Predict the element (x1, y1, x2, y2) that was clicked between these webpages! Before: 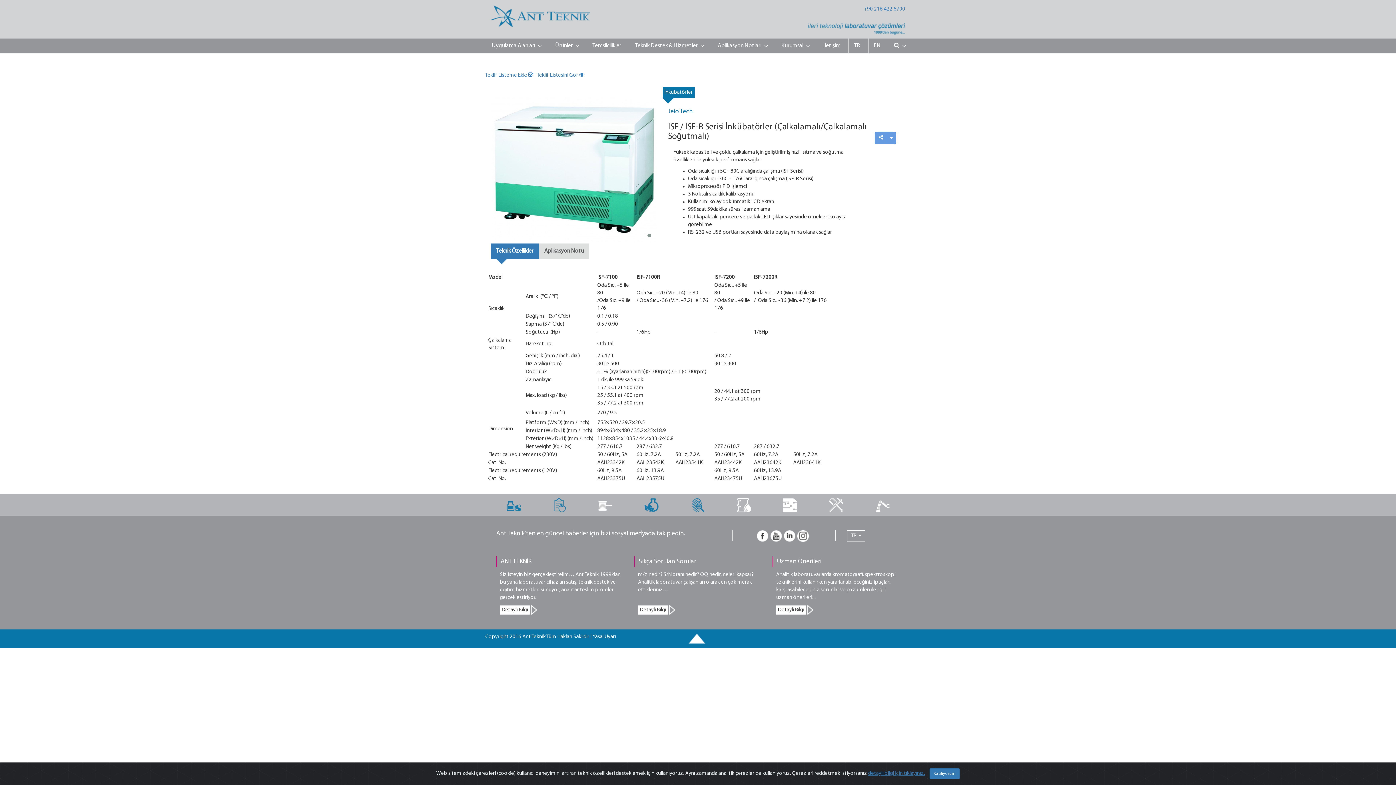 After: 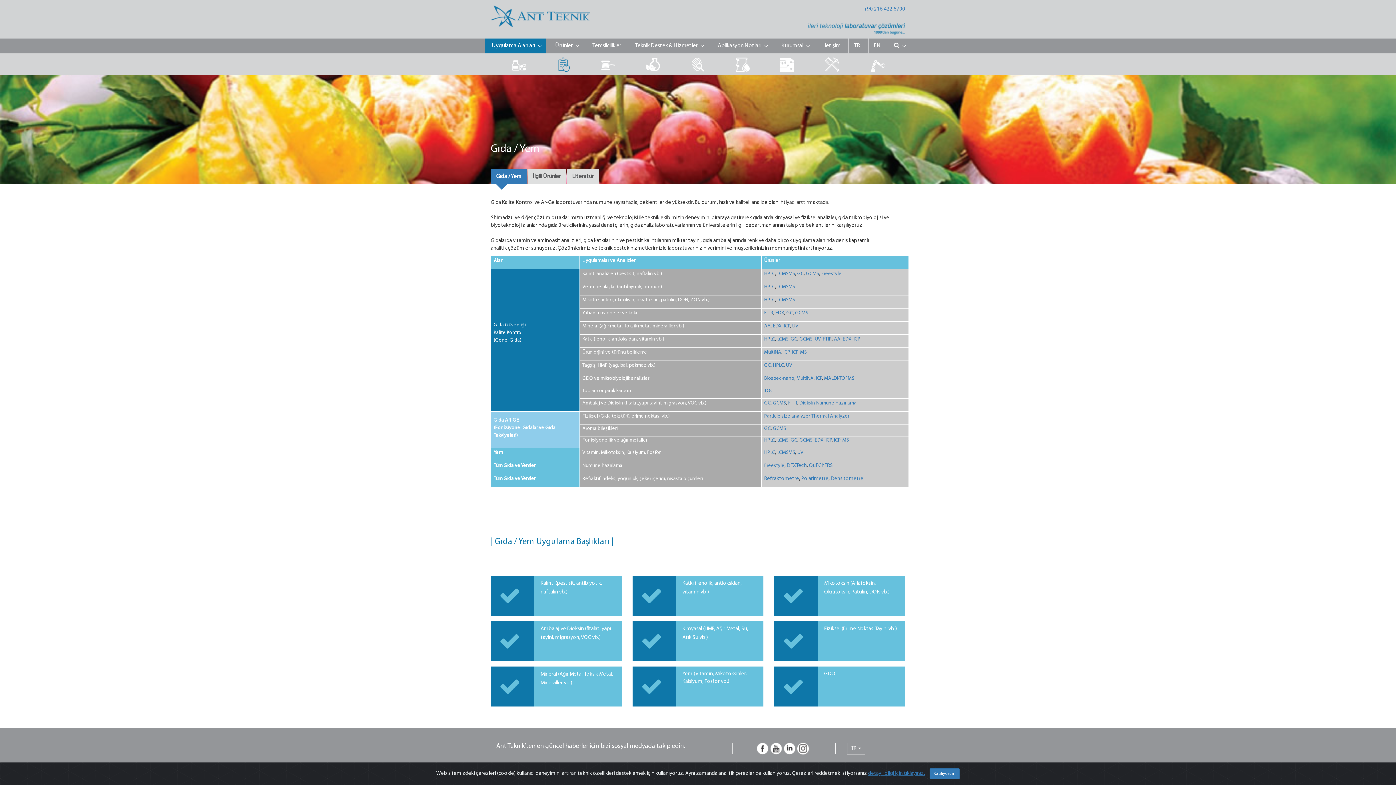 Action: bbox: (552, 502, 566, 507)